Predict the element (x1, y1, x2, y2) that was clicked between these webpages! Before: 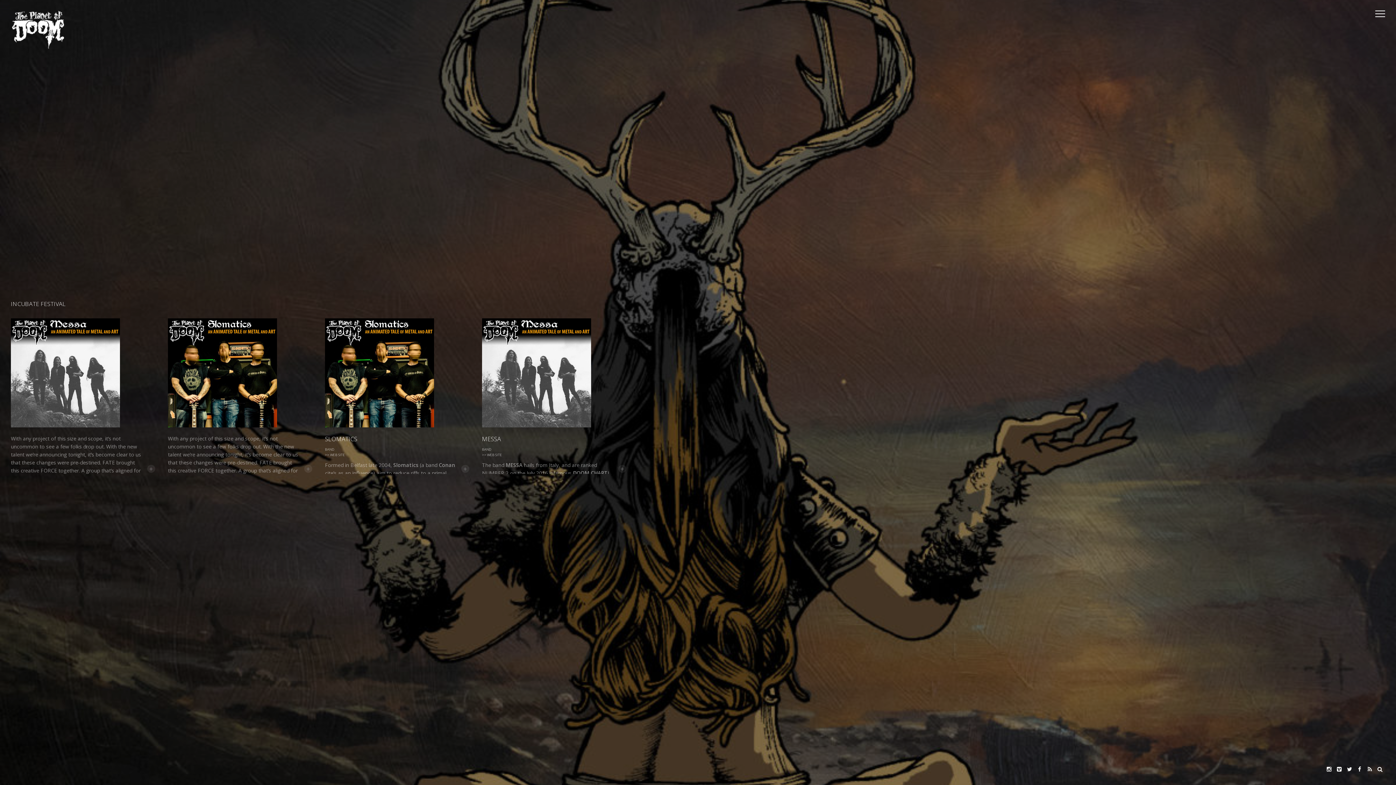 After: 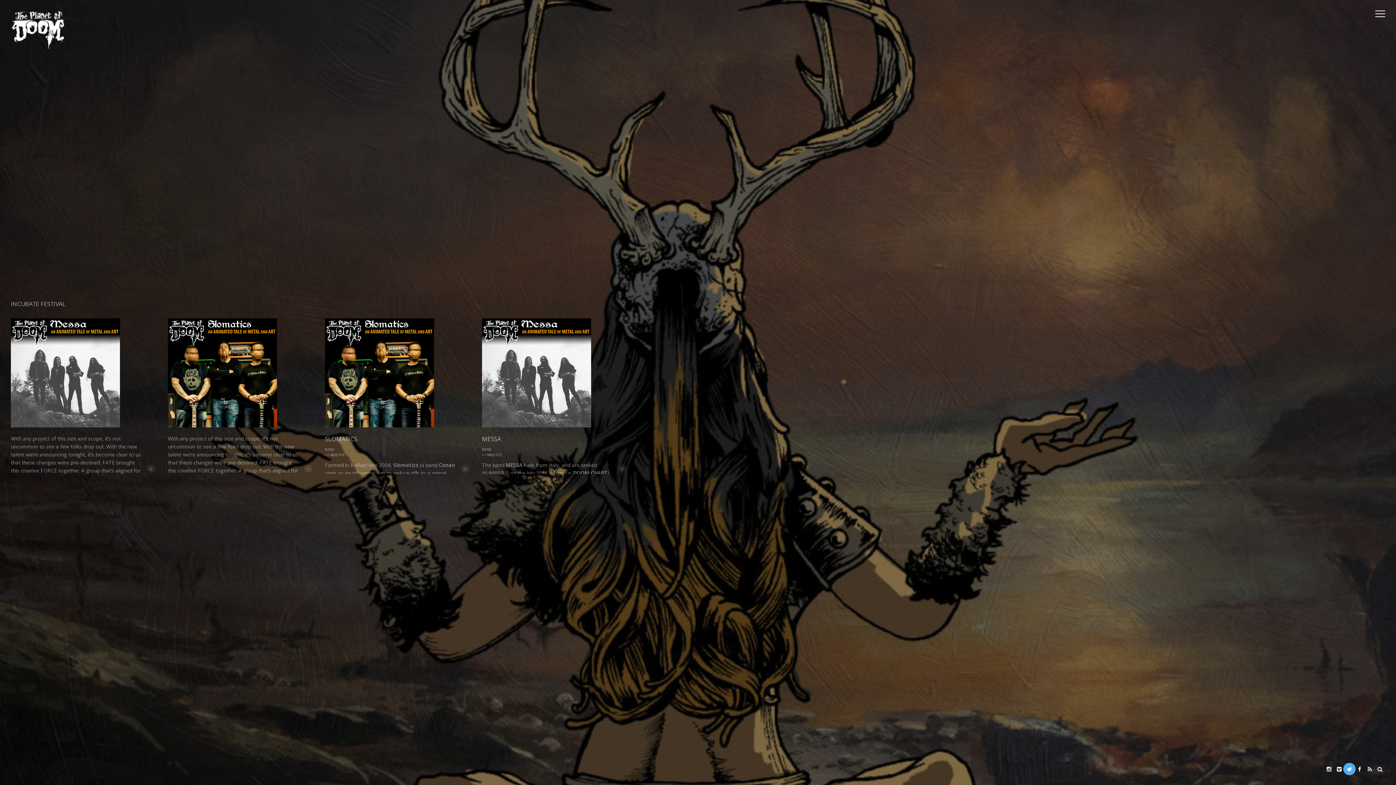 Action: bbox: (1344, 764, 1354, 774)